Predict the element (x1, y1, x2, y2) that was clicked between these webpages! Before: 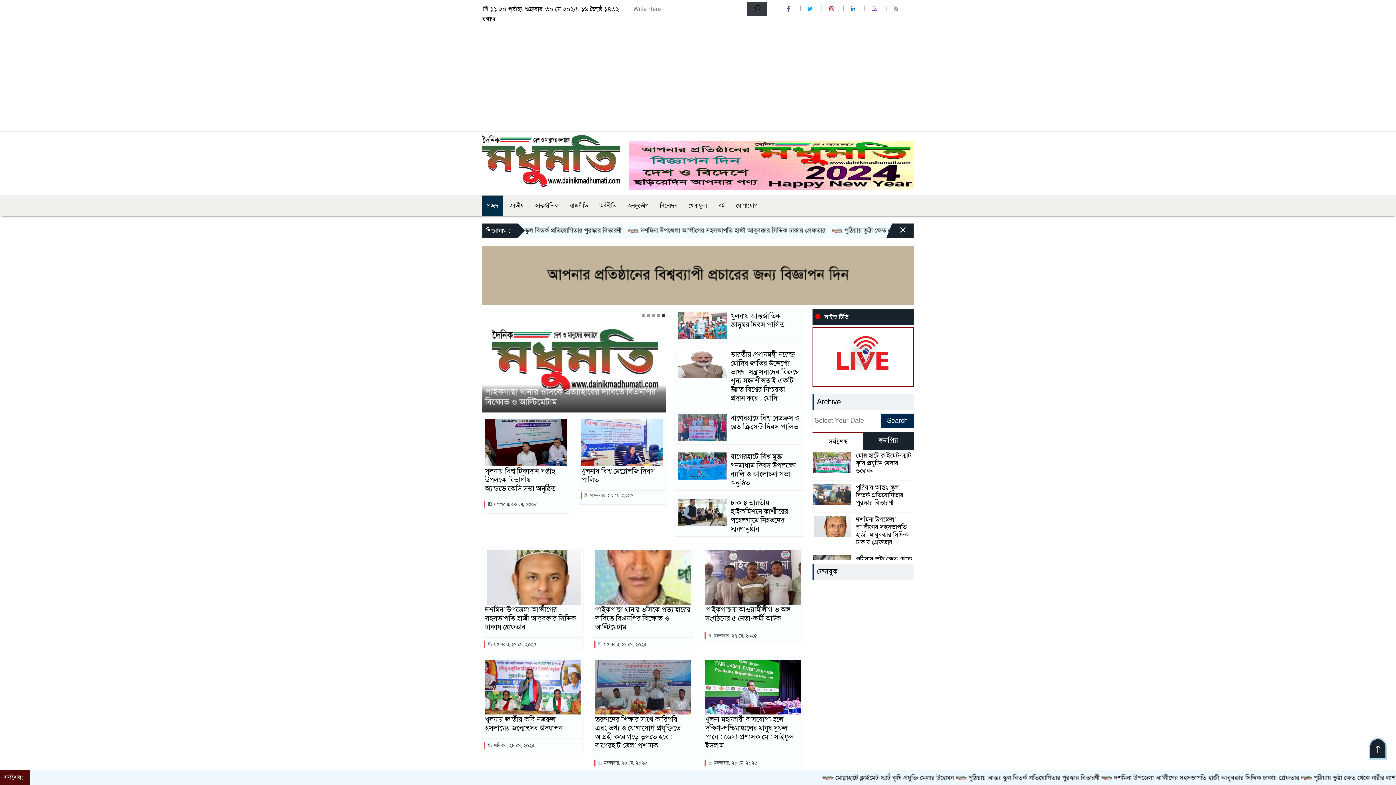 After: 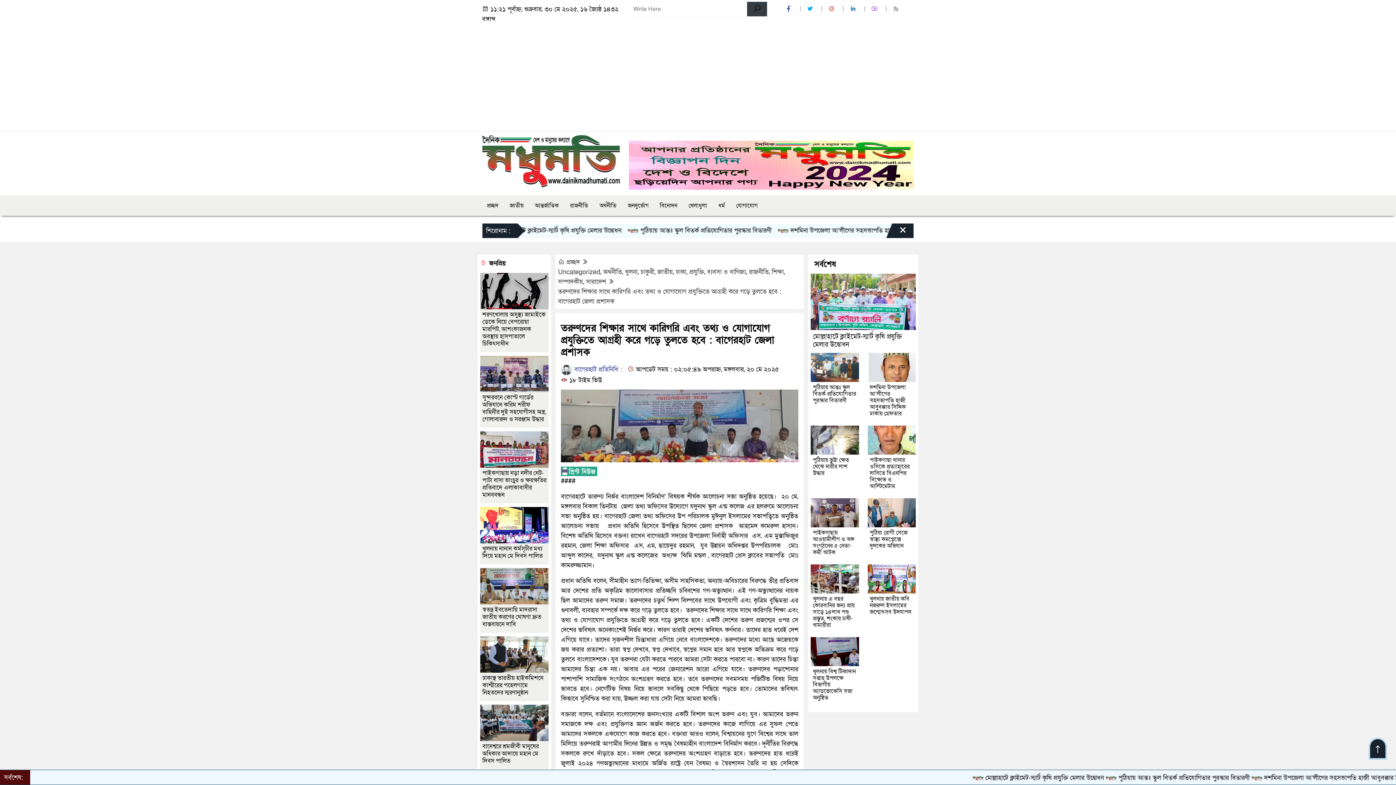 Action: bbox: (595, 682, 690, 691)